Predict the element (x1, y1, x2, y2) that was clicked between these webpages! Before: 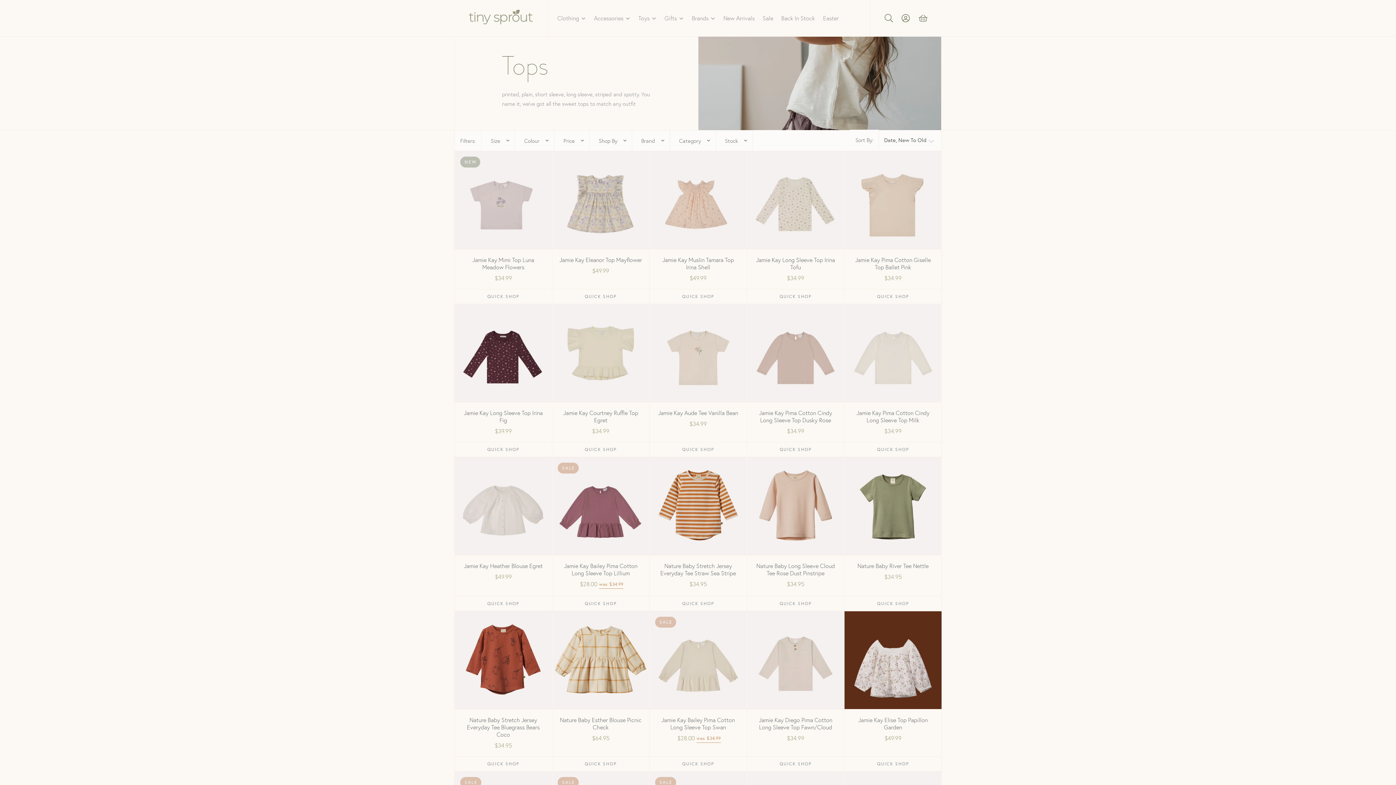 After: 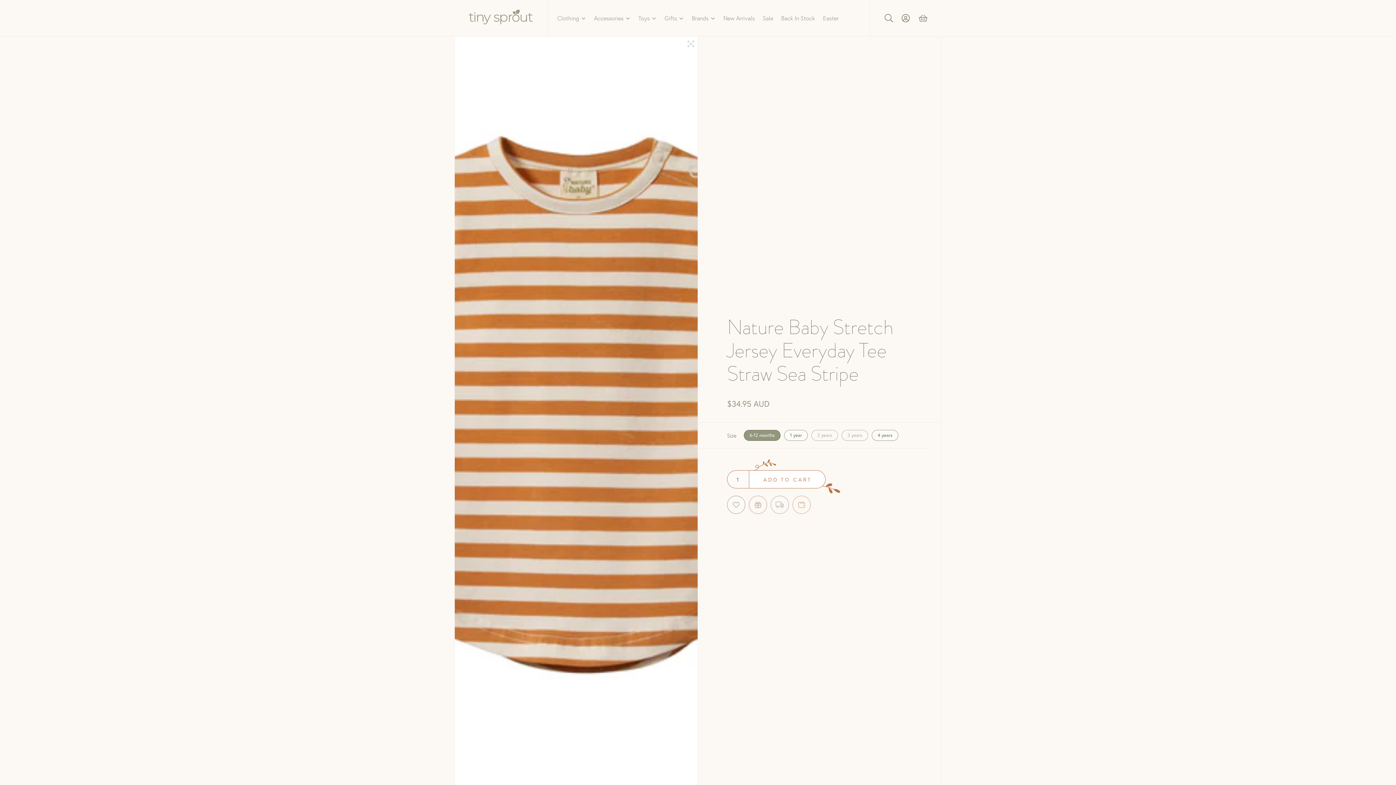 Action: label: Nature Baby Stretch Jersey Everyday Tee Straw Sea Stripe bbox: (649, 555, 746, 580)